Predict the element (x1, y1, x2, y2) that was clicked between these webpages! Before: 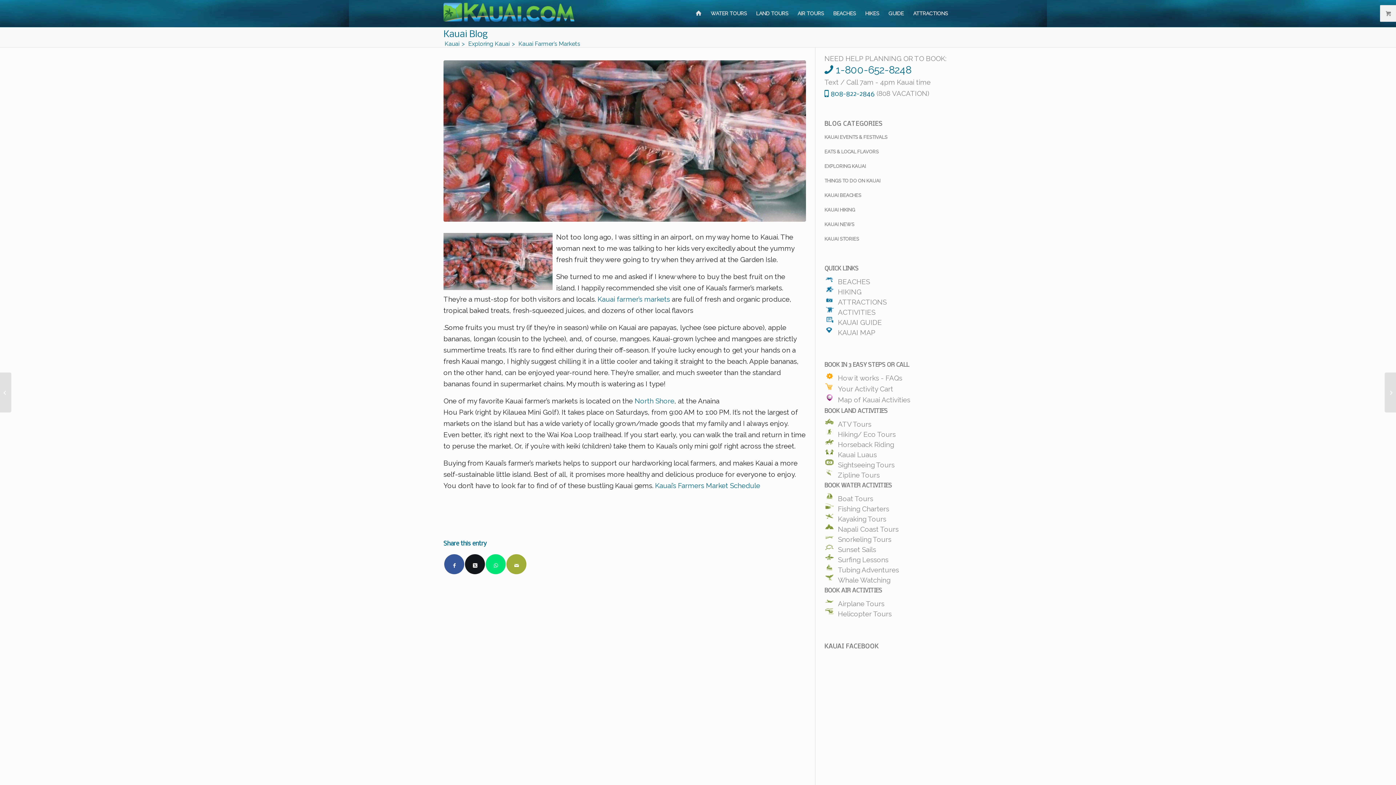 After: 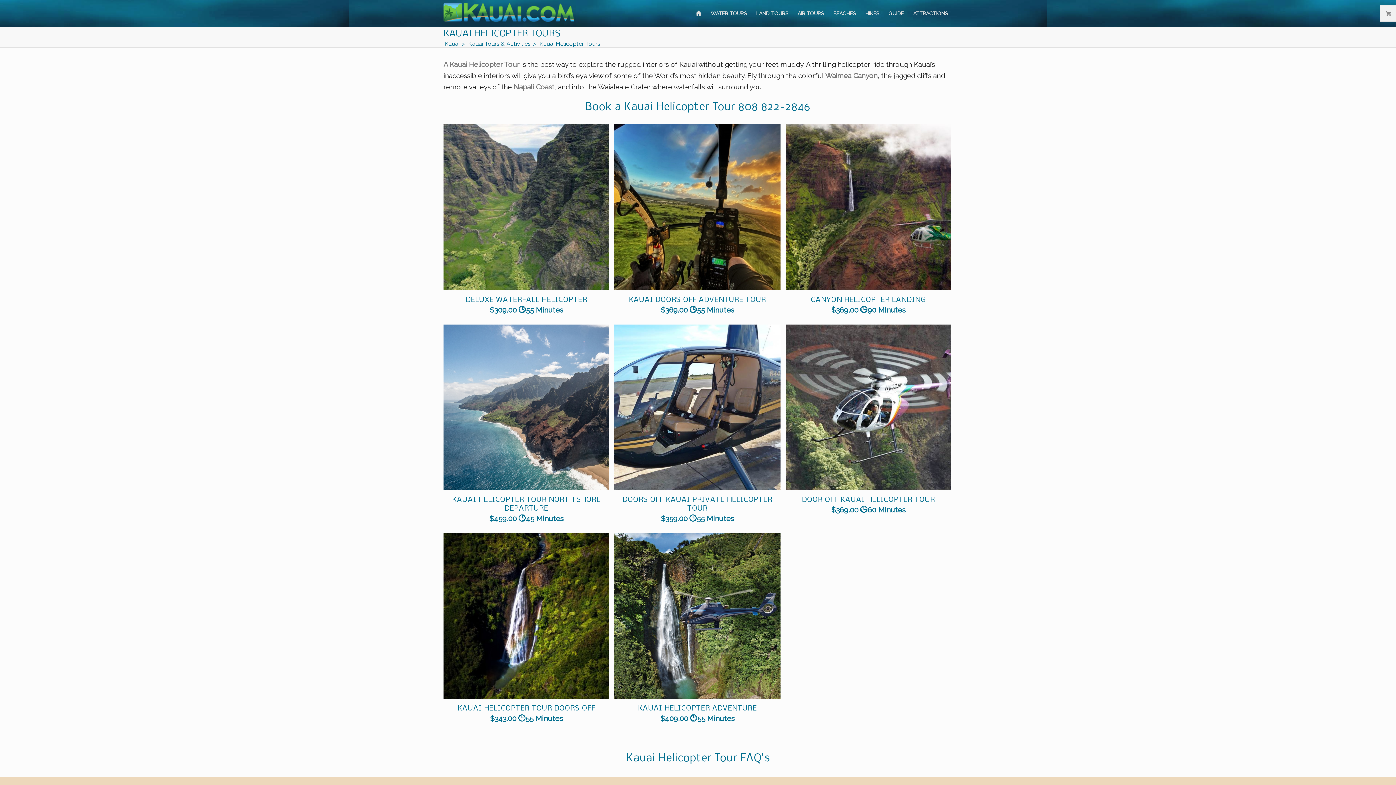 Action: bbox: (824, 608, 952, 614) label: Helicopter Tours